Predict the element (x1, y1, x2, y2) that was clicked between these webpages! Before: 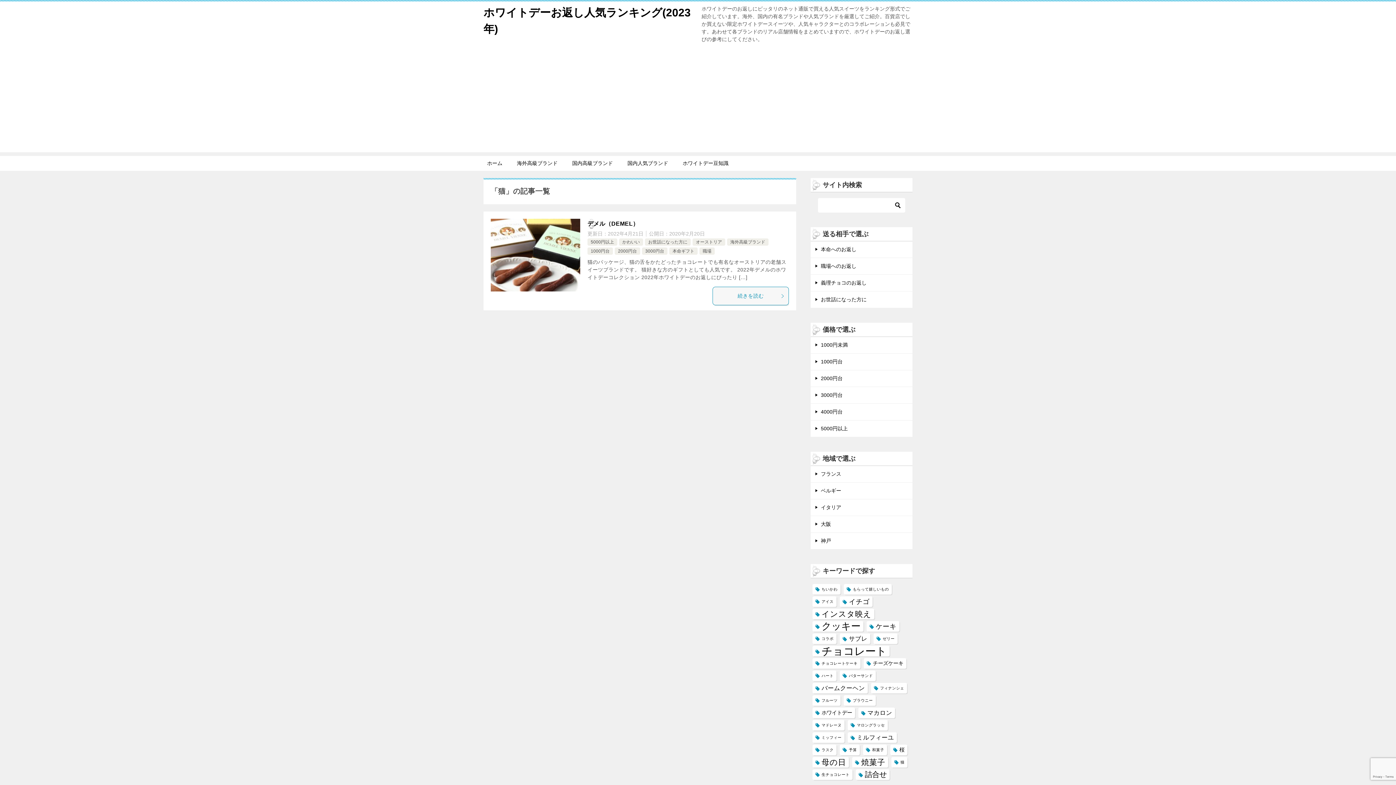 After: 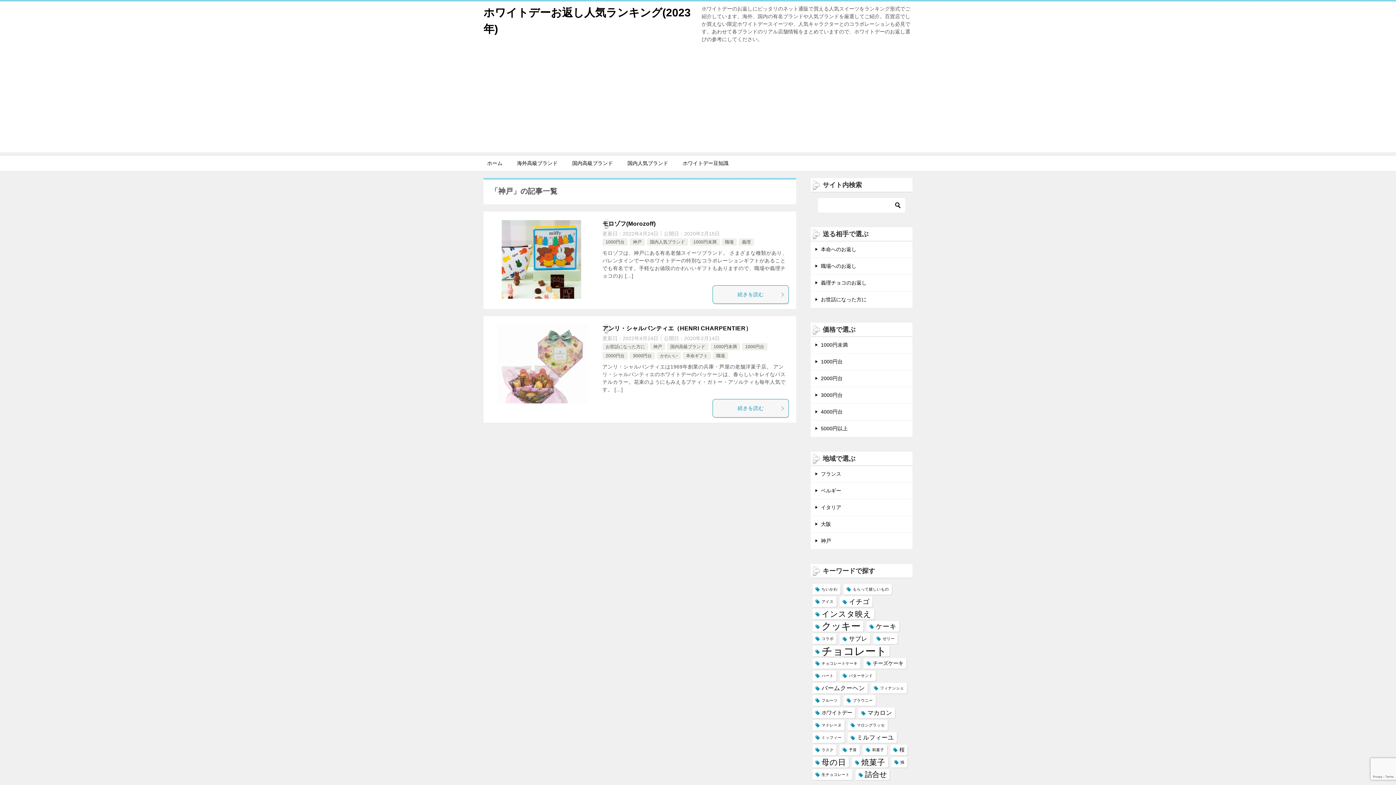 Action: label: 神戸 bbox: (810, 533, 912, 549)